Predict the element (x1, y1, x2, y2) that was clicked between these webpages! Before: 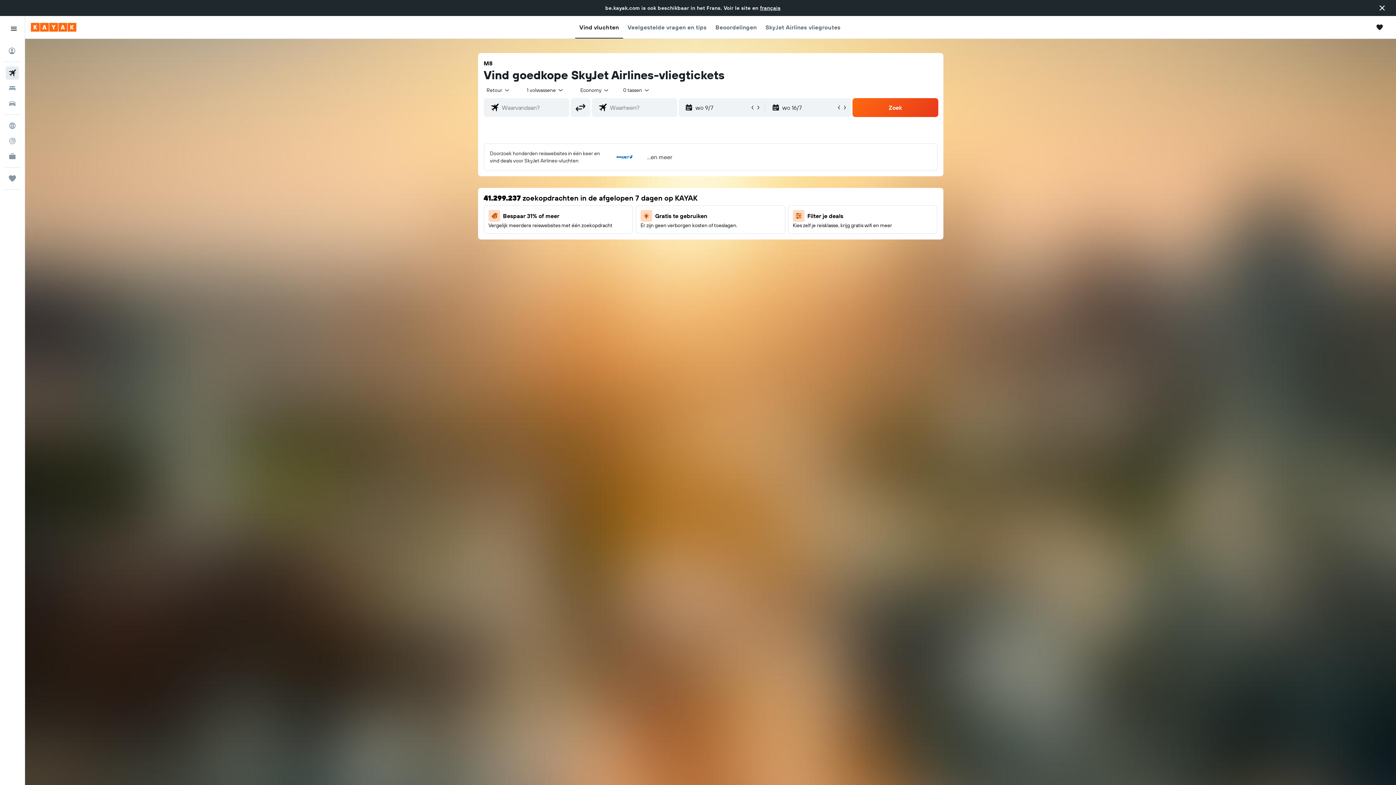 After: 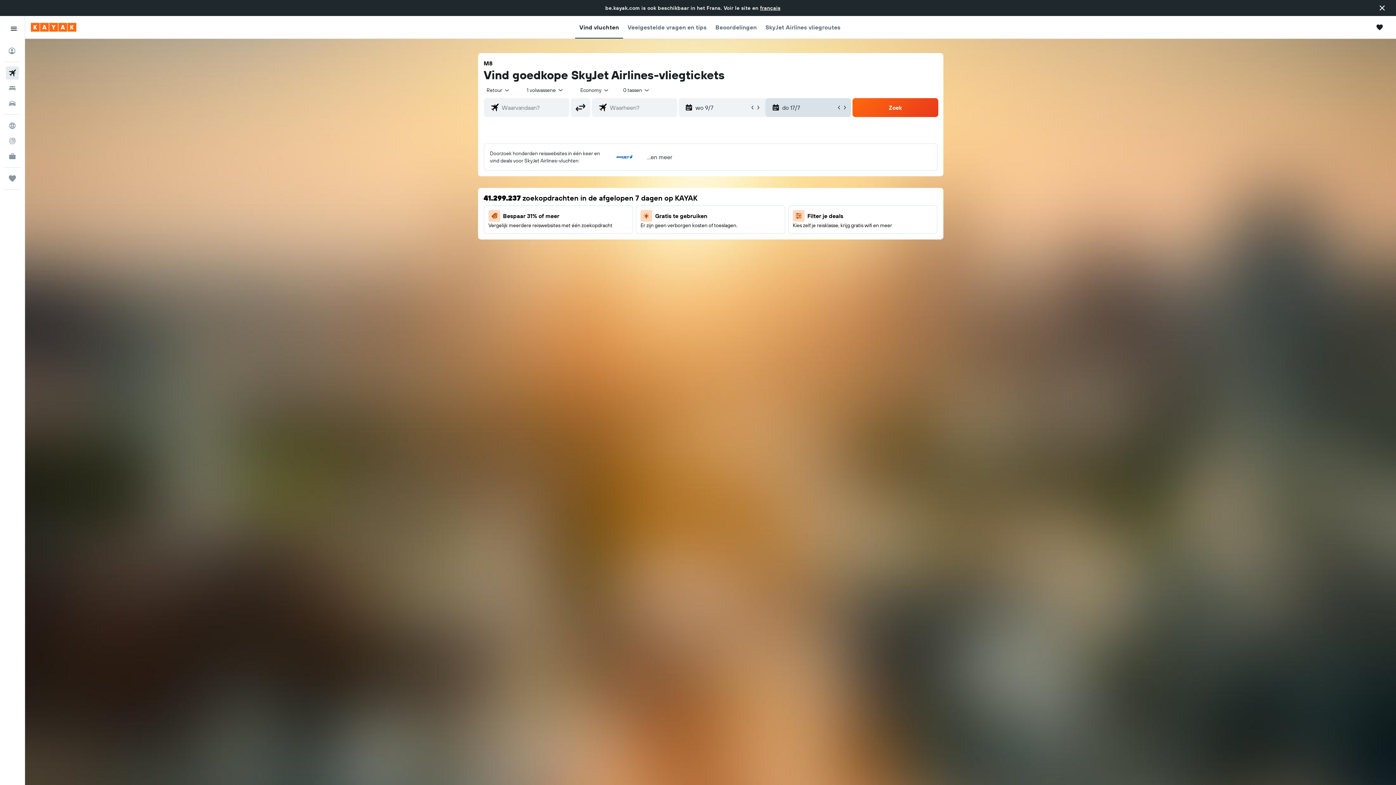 Action: bbox: (842, 104, 848, 110)